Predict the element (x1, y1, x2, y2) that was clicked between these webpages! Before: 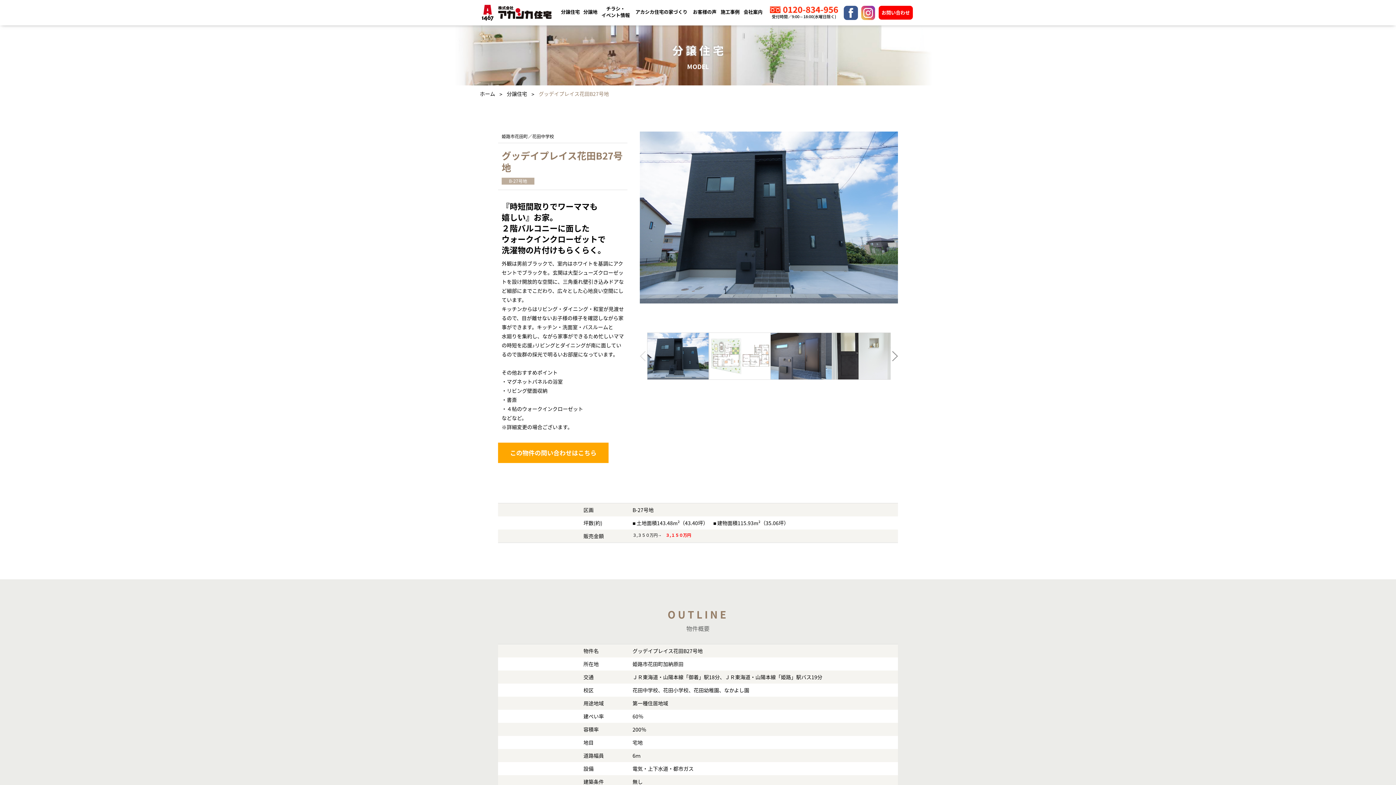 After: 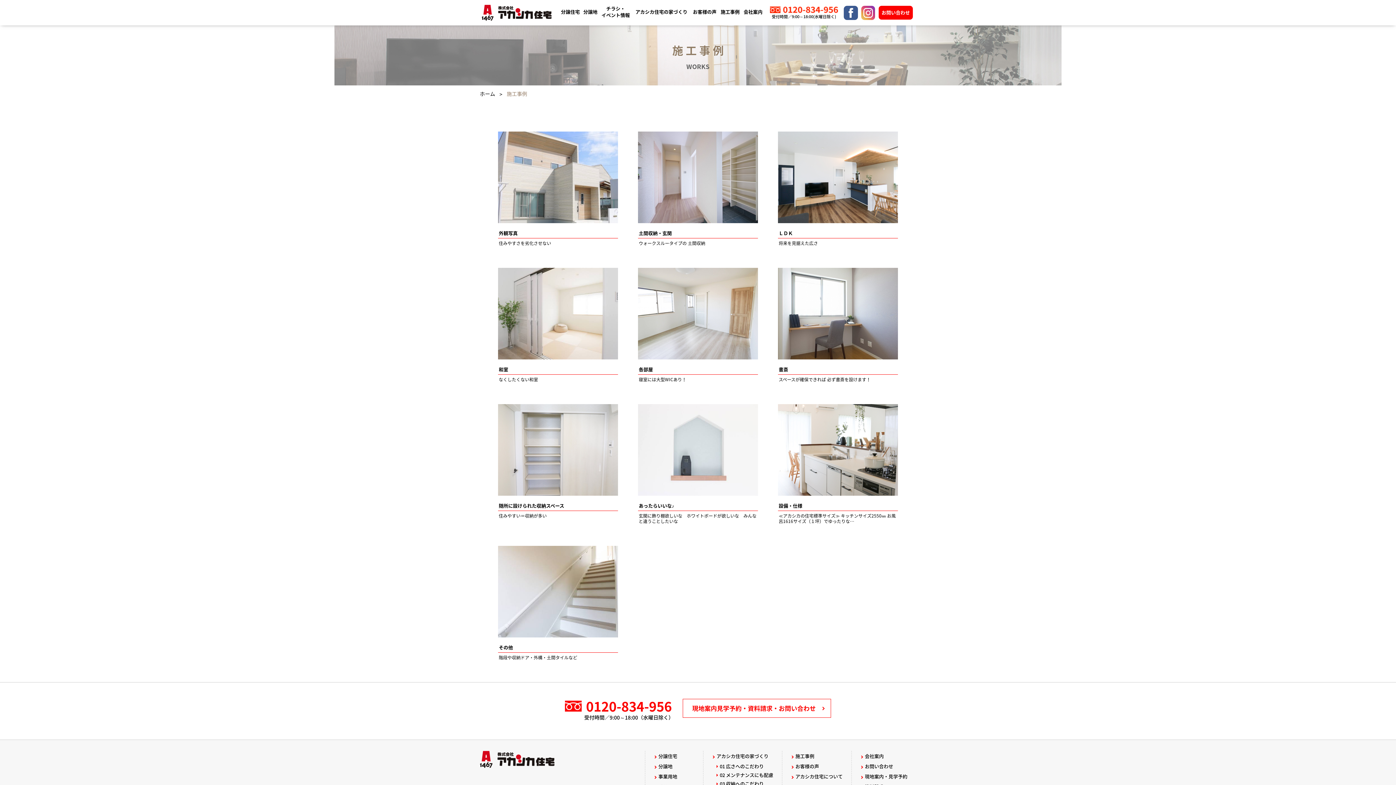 Action: bbox: (718, 2, 741, 23) label: 施工事例